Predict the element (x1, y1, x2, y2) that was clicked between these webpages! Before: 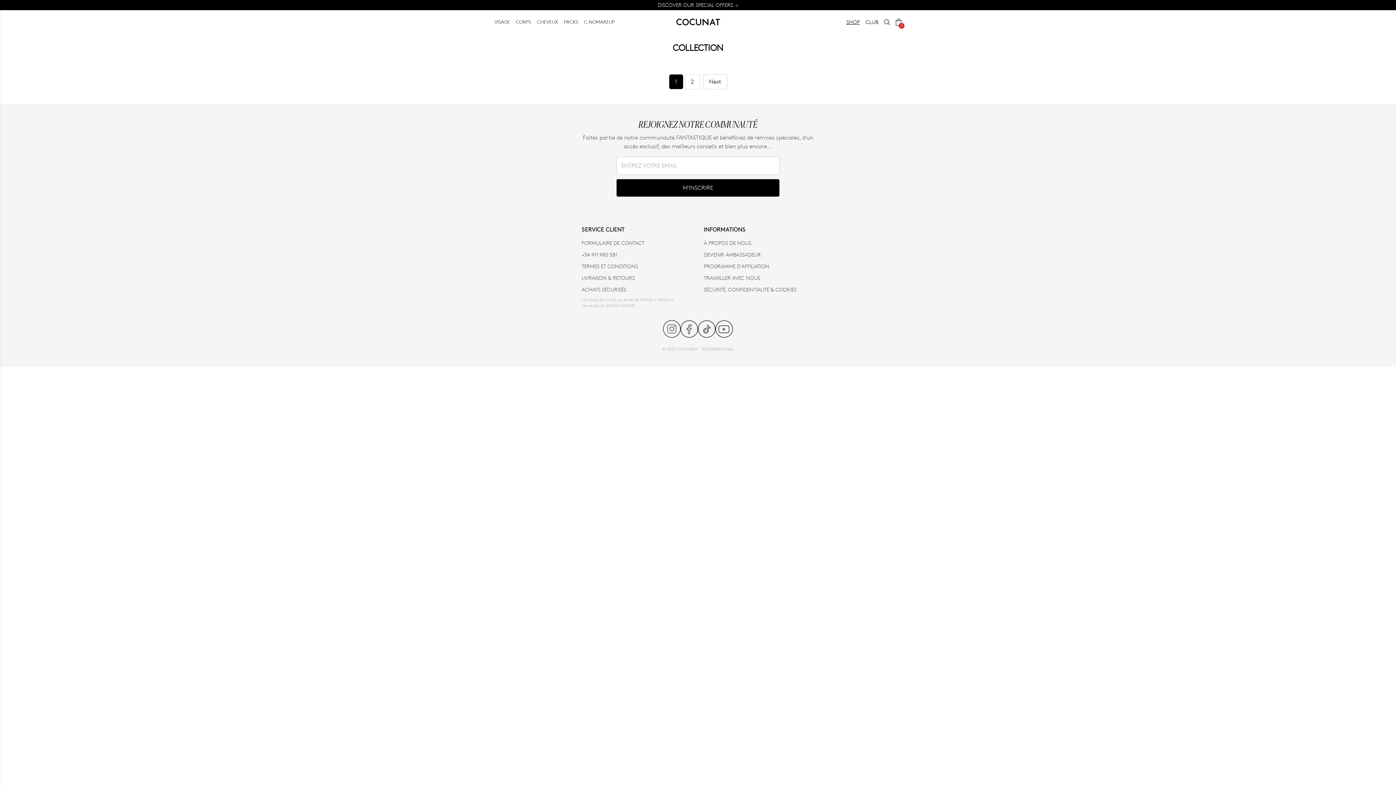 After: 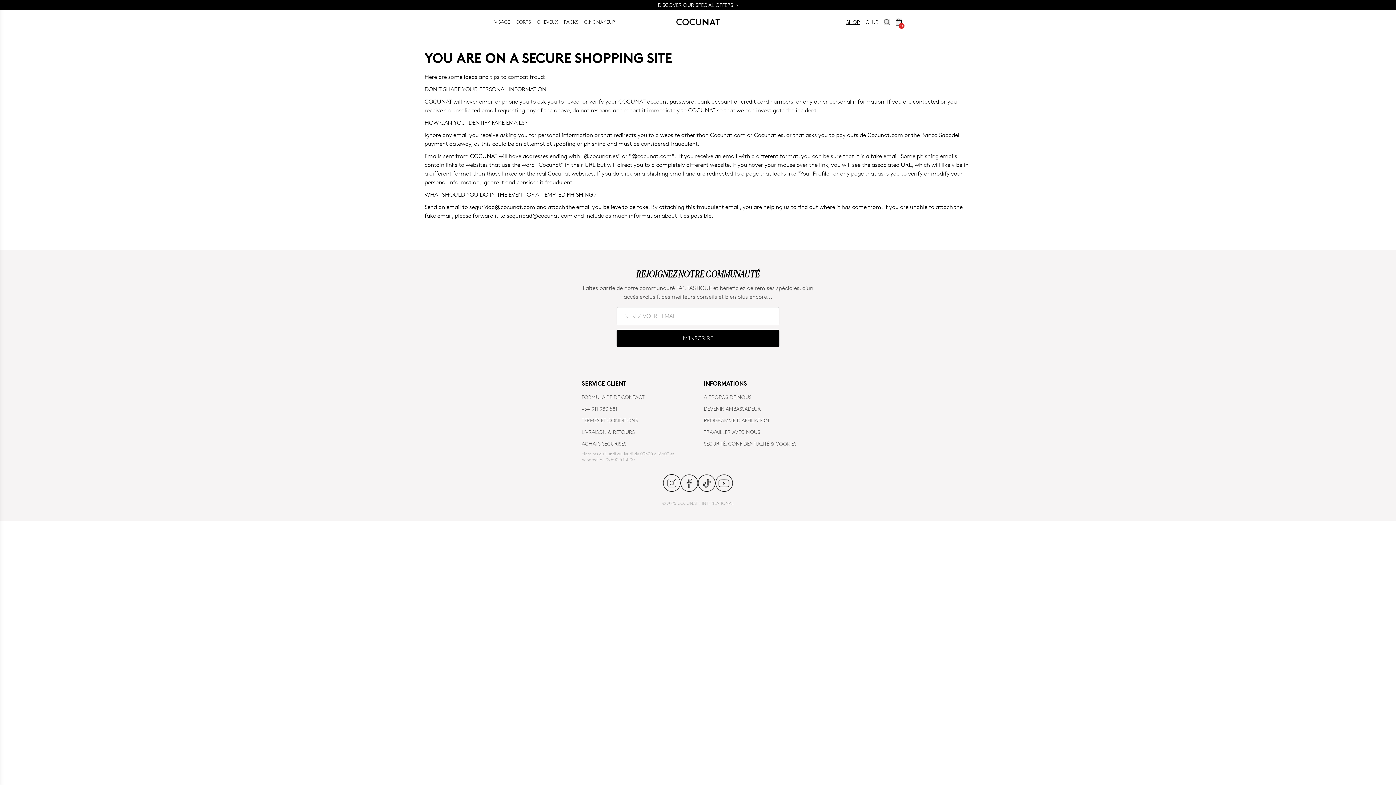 Action: bbox: (581, 286, 626, 292) label: ACHATS SÉCURISÉS